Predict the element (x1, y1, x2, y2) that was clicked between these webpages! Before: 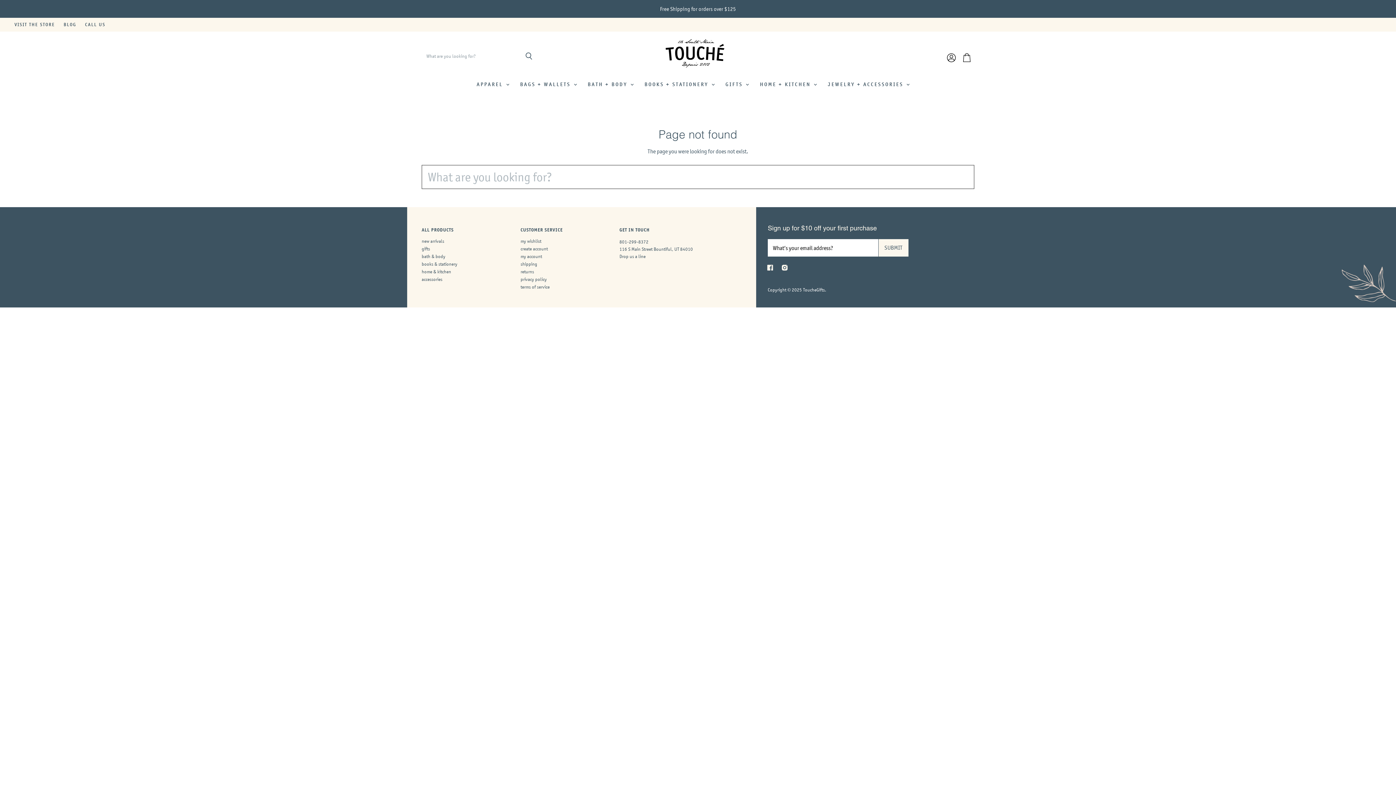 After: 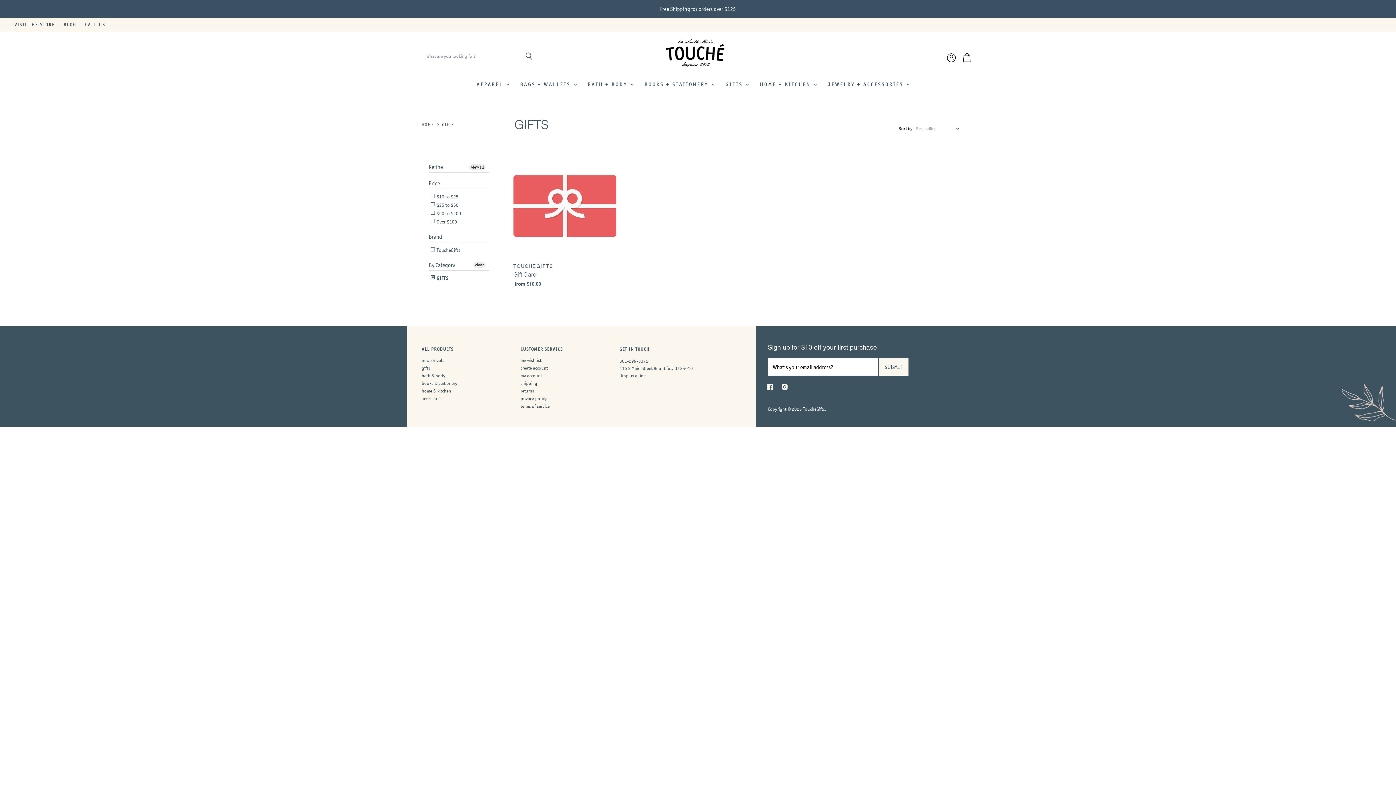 Action: bbox: (421, 246, 430, 251) label: gifts